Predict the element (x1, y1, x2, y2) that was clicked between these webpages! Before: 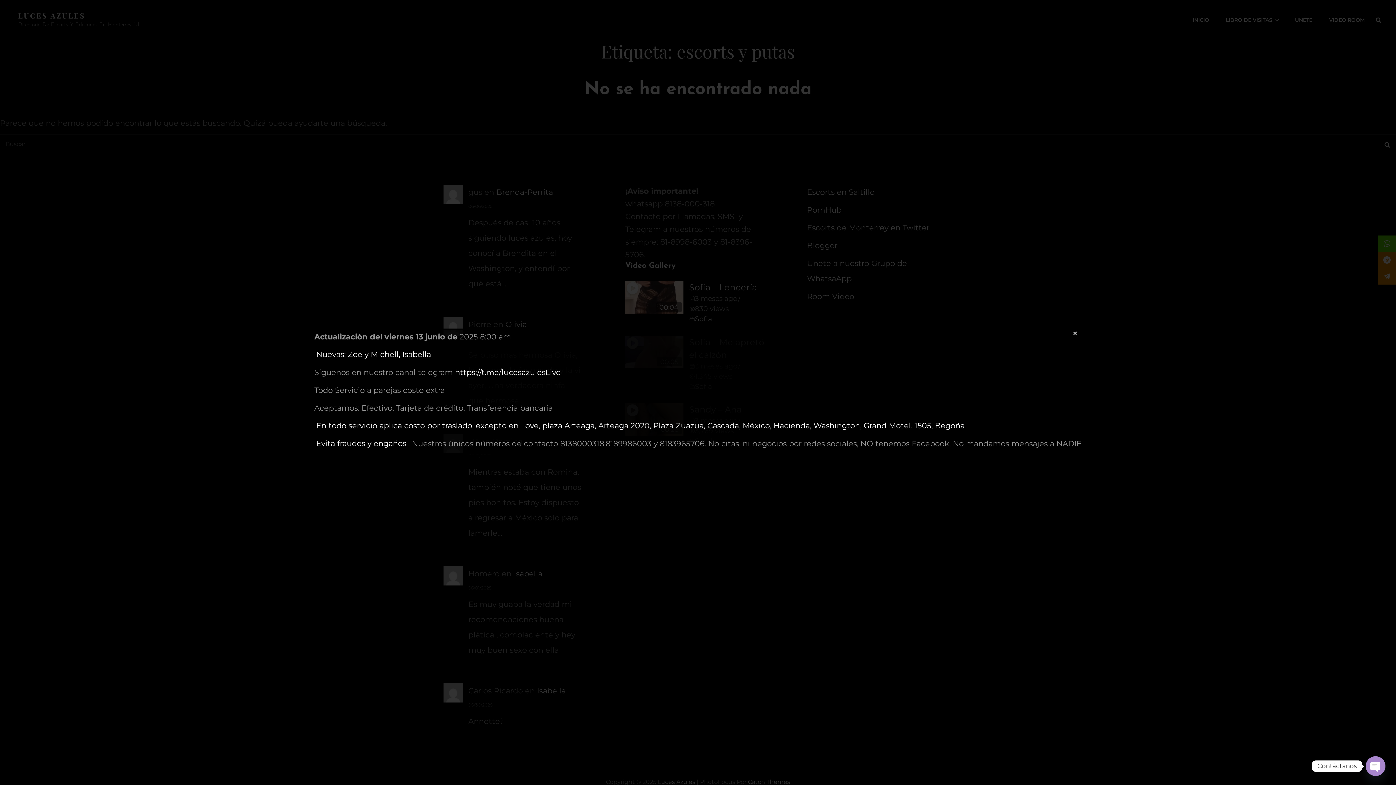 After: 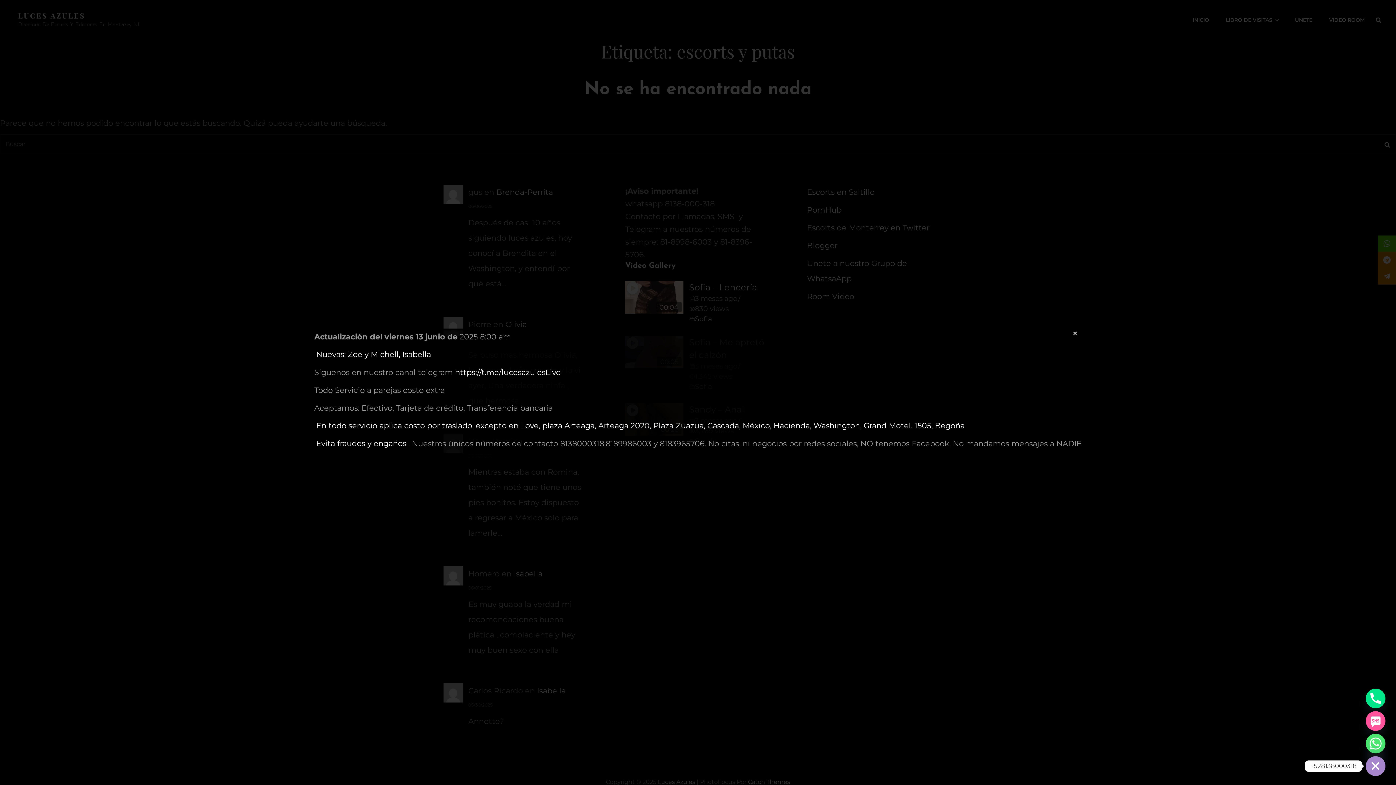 Action: bbox: (1366, 756, 1385, 776) label: Open Chaty